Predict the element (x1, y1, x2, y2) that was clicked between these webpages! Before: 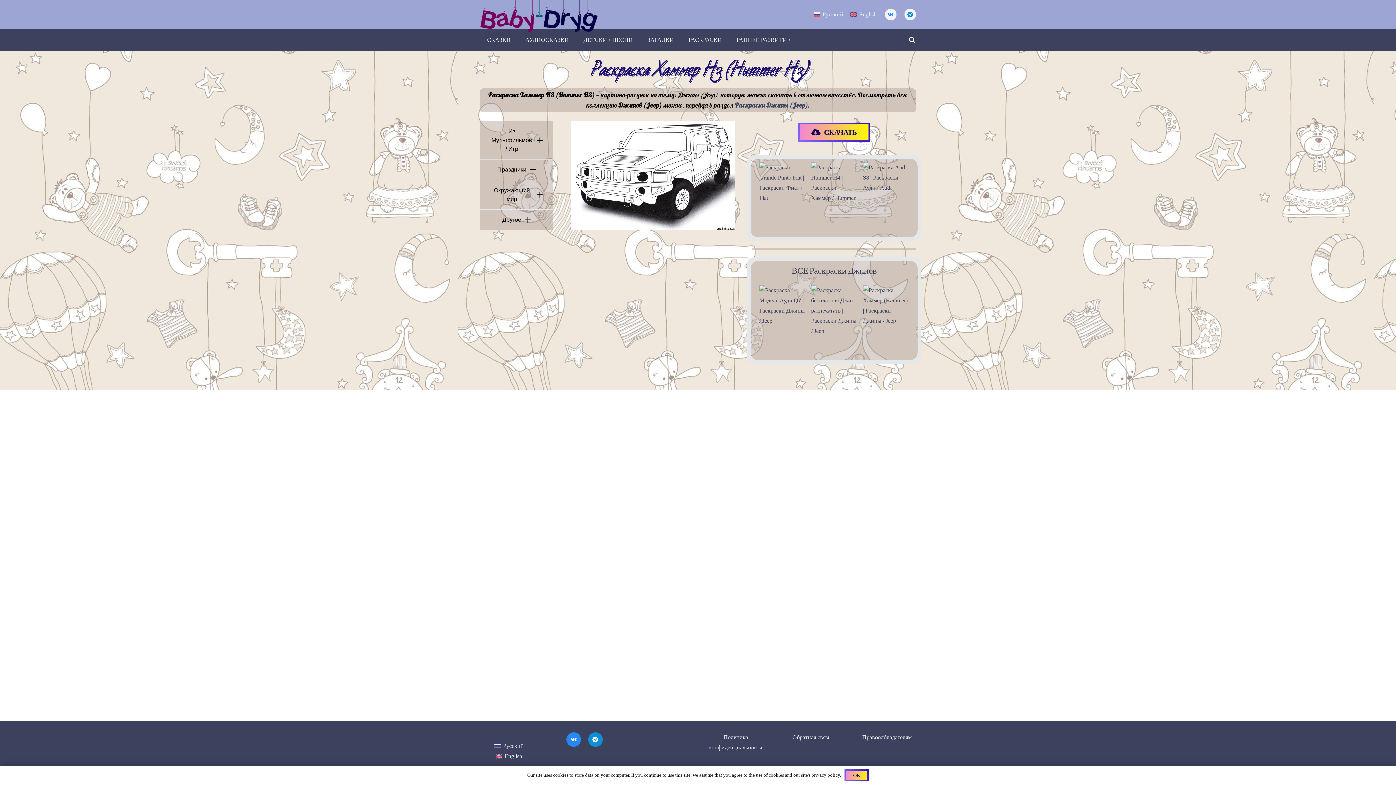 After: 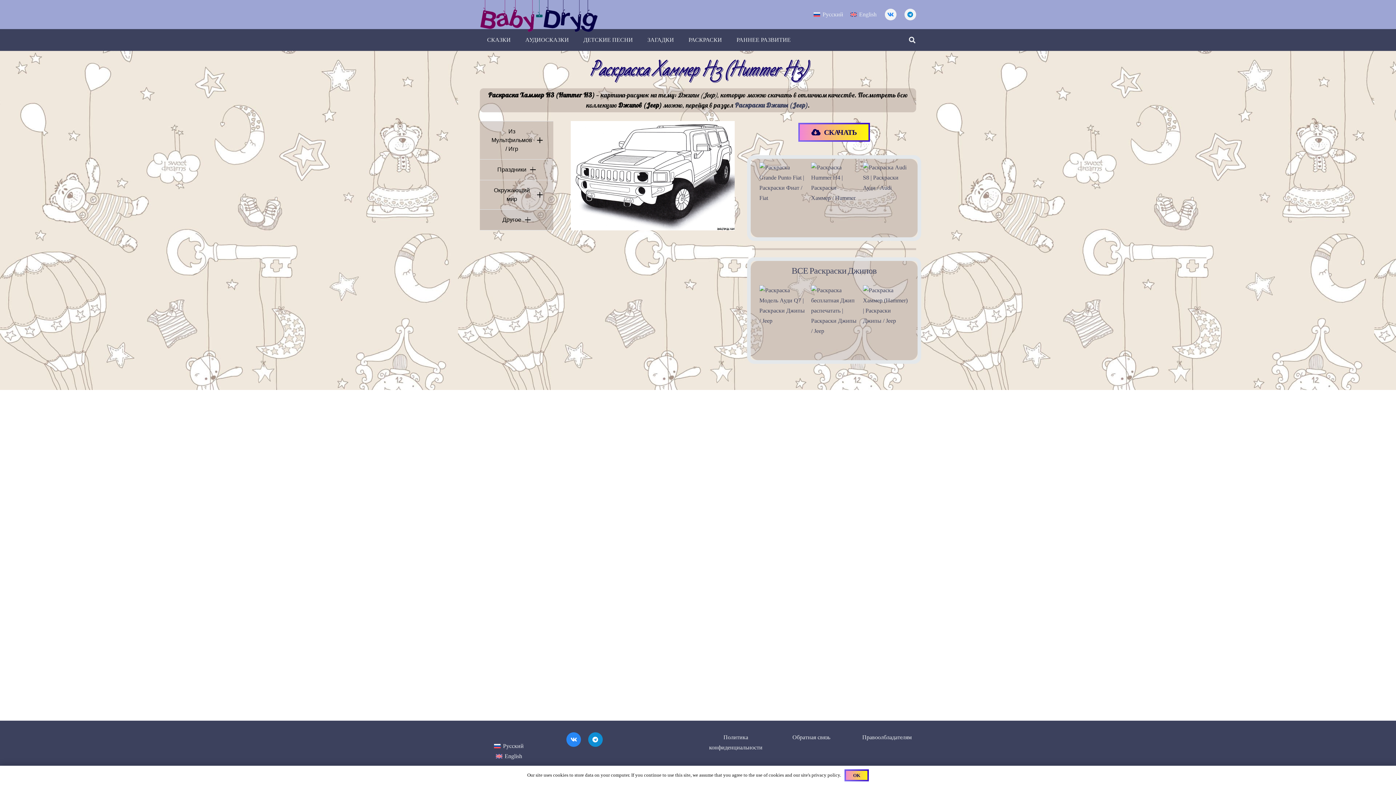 Action: label: Другое bbox: (480, 209, 553, 230)